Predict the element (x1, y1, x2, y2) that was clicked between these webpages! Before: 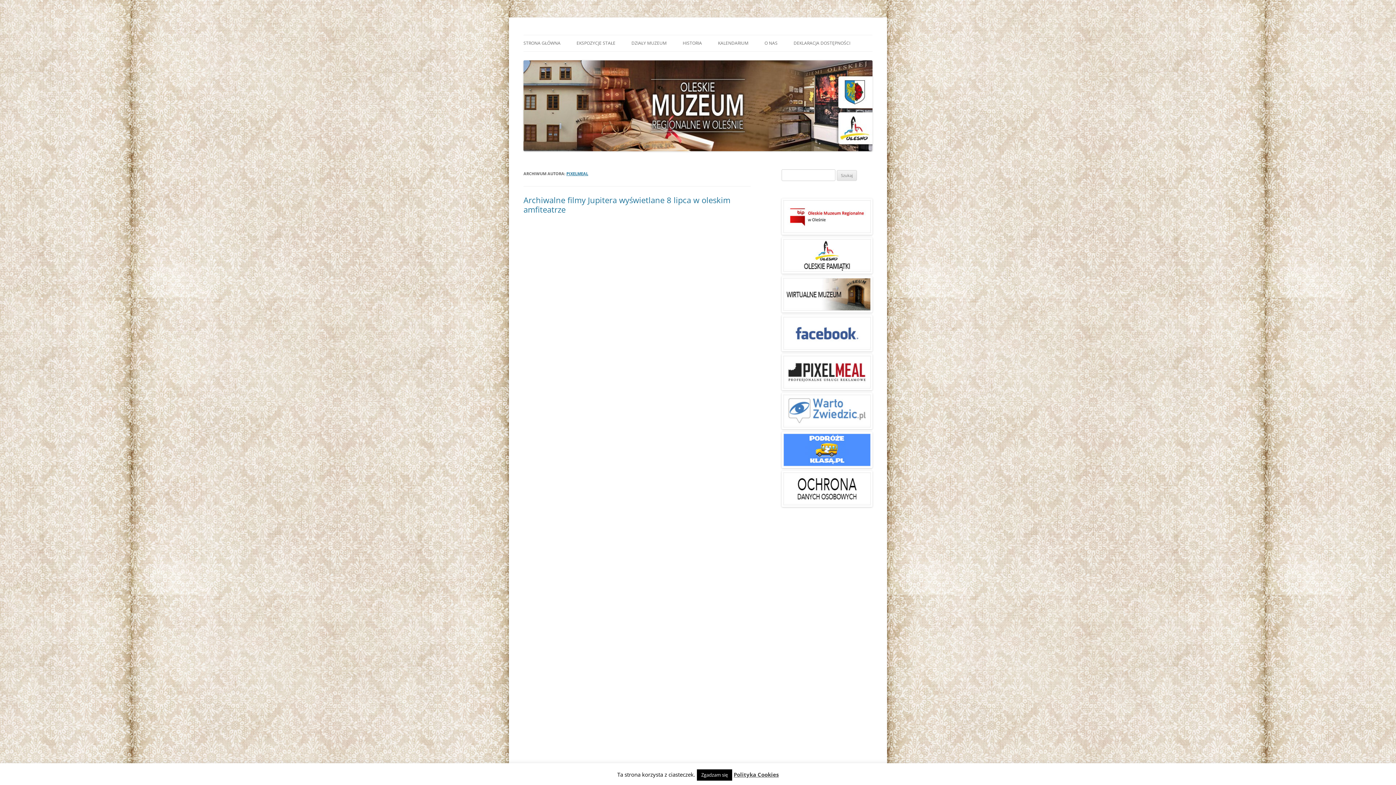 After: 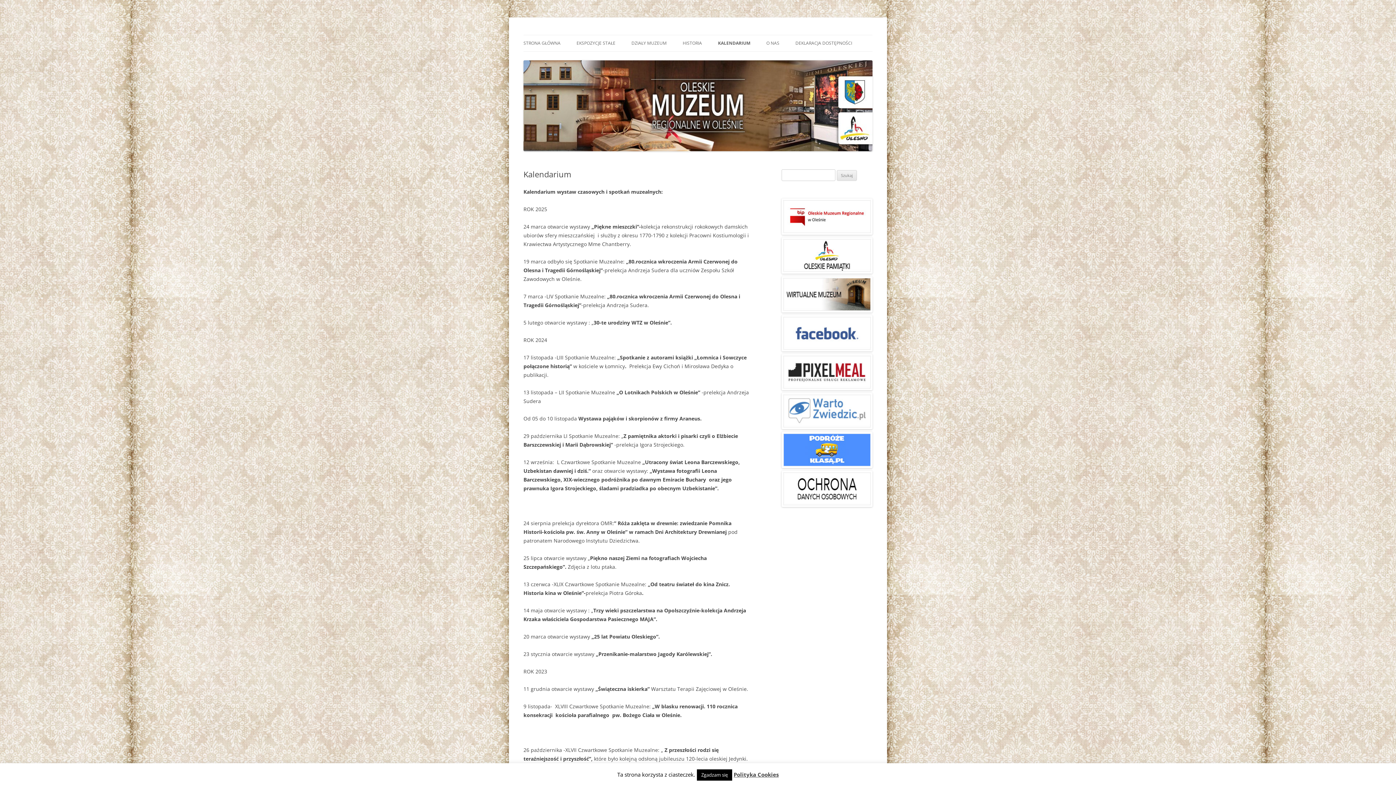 Action: bbox: (718, 35, 748, 51) label: KALENDARIUM